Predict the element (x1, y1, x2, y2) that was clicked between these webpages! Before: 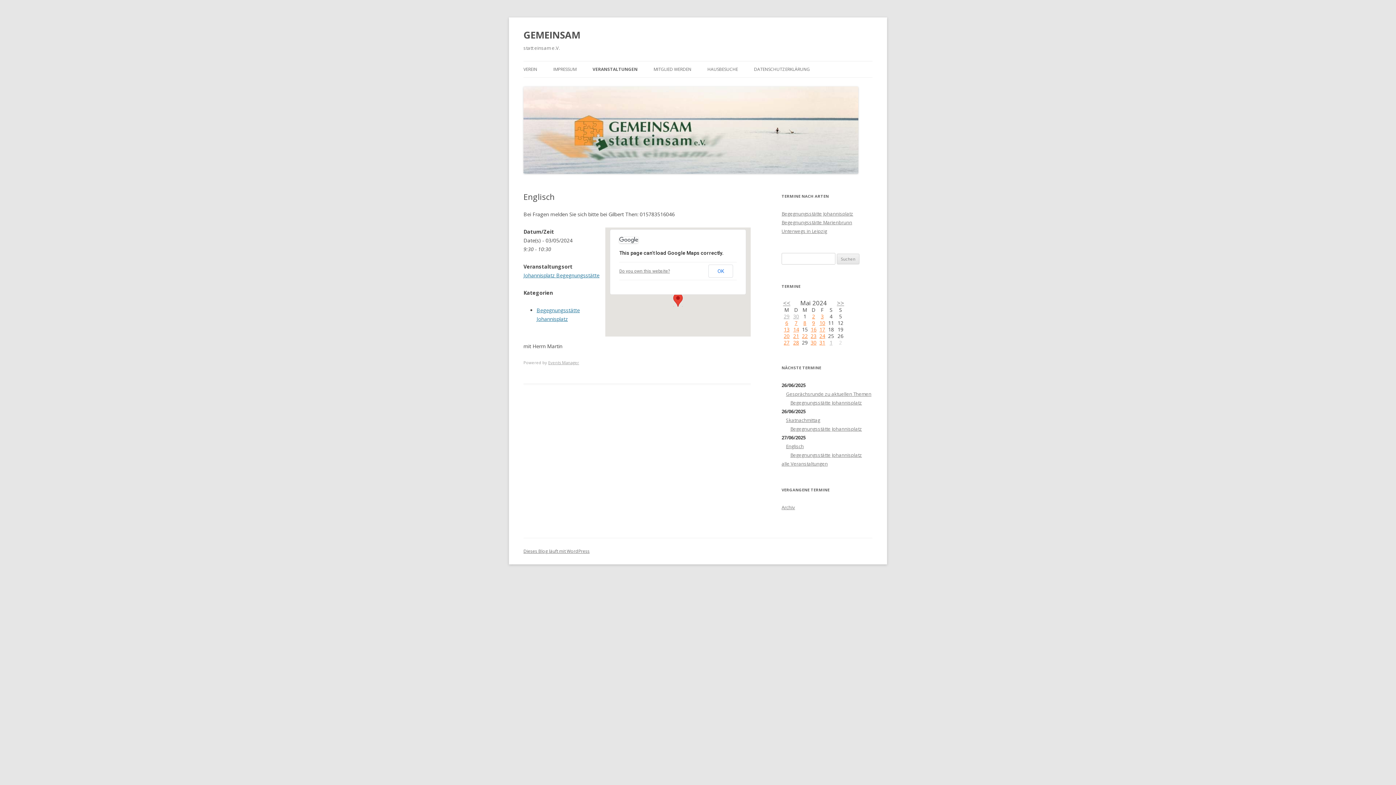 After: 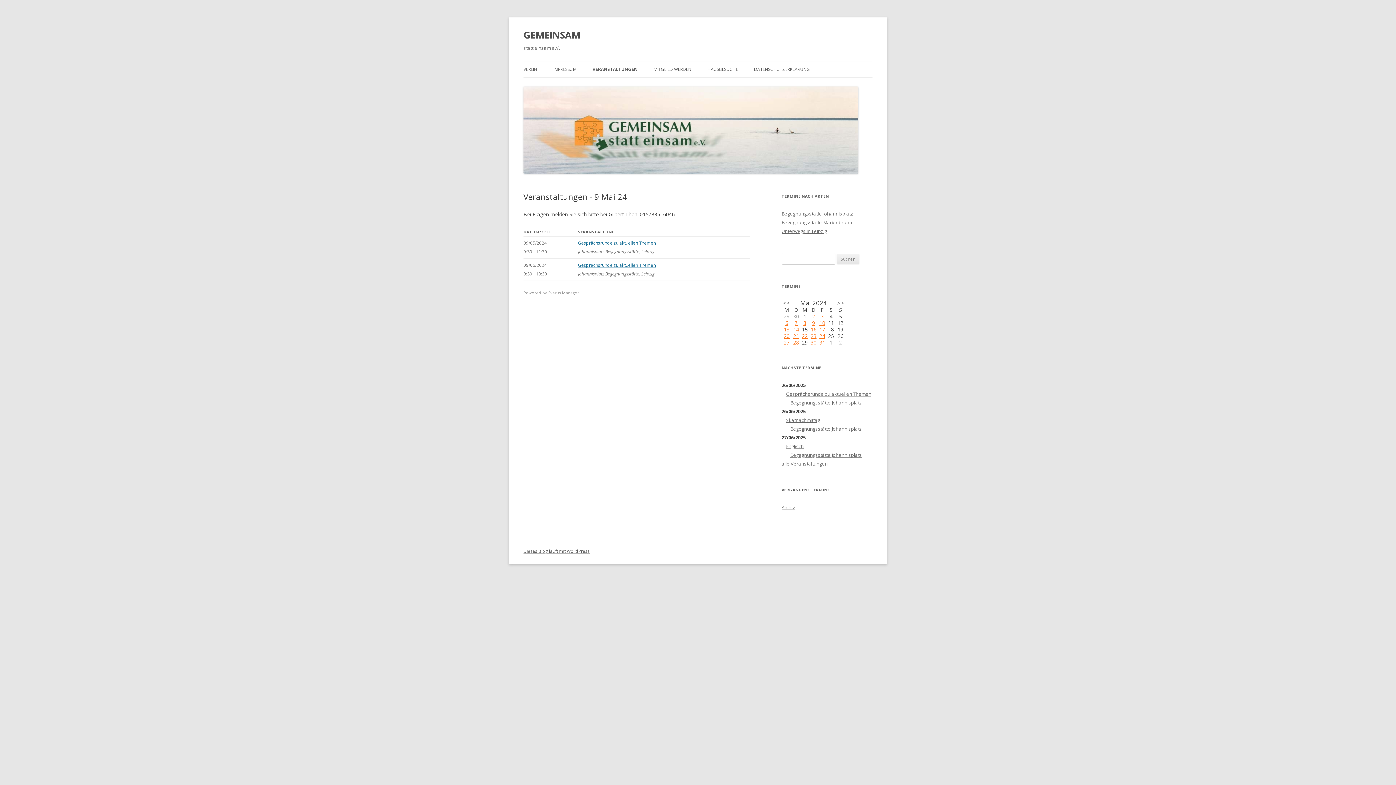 Action: label: 9 bbox: (812, 319, 815, 326)